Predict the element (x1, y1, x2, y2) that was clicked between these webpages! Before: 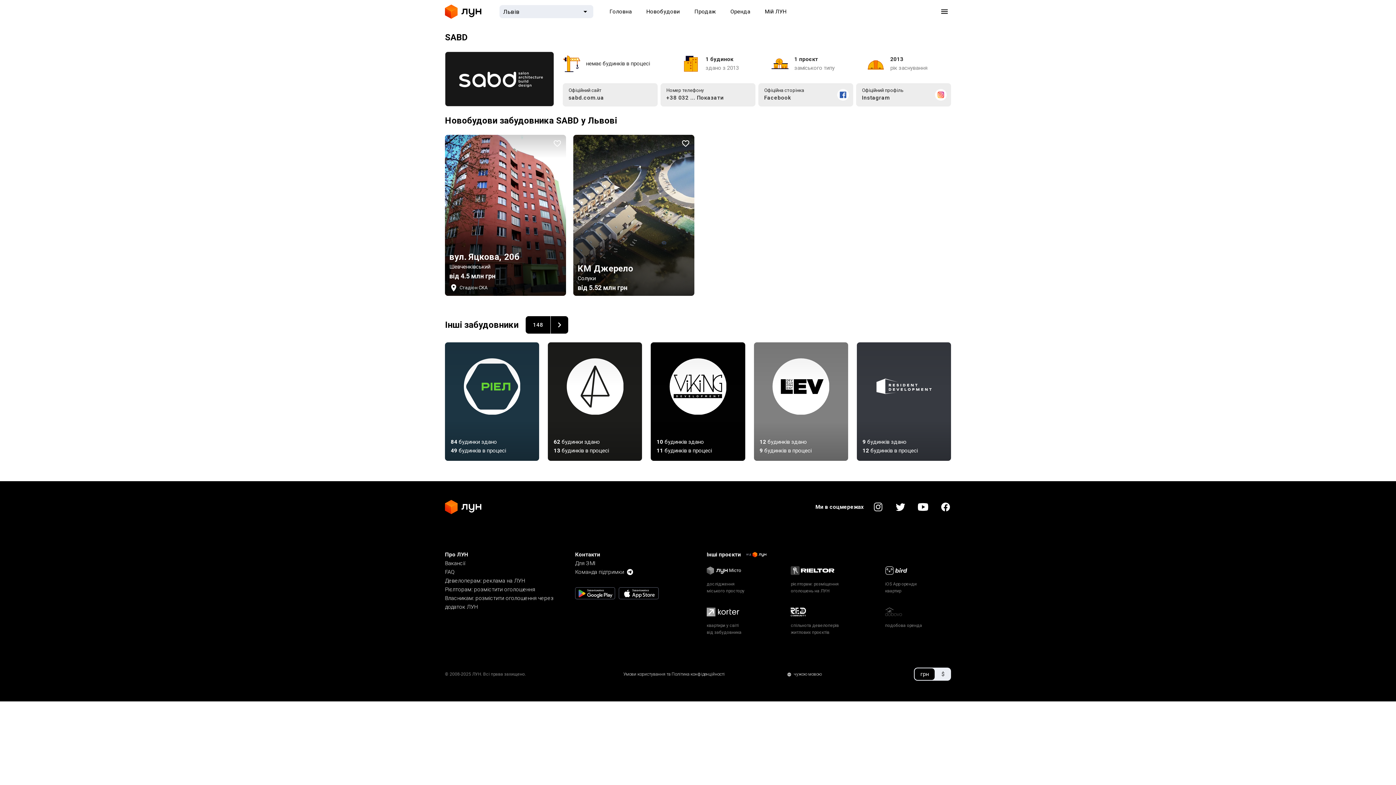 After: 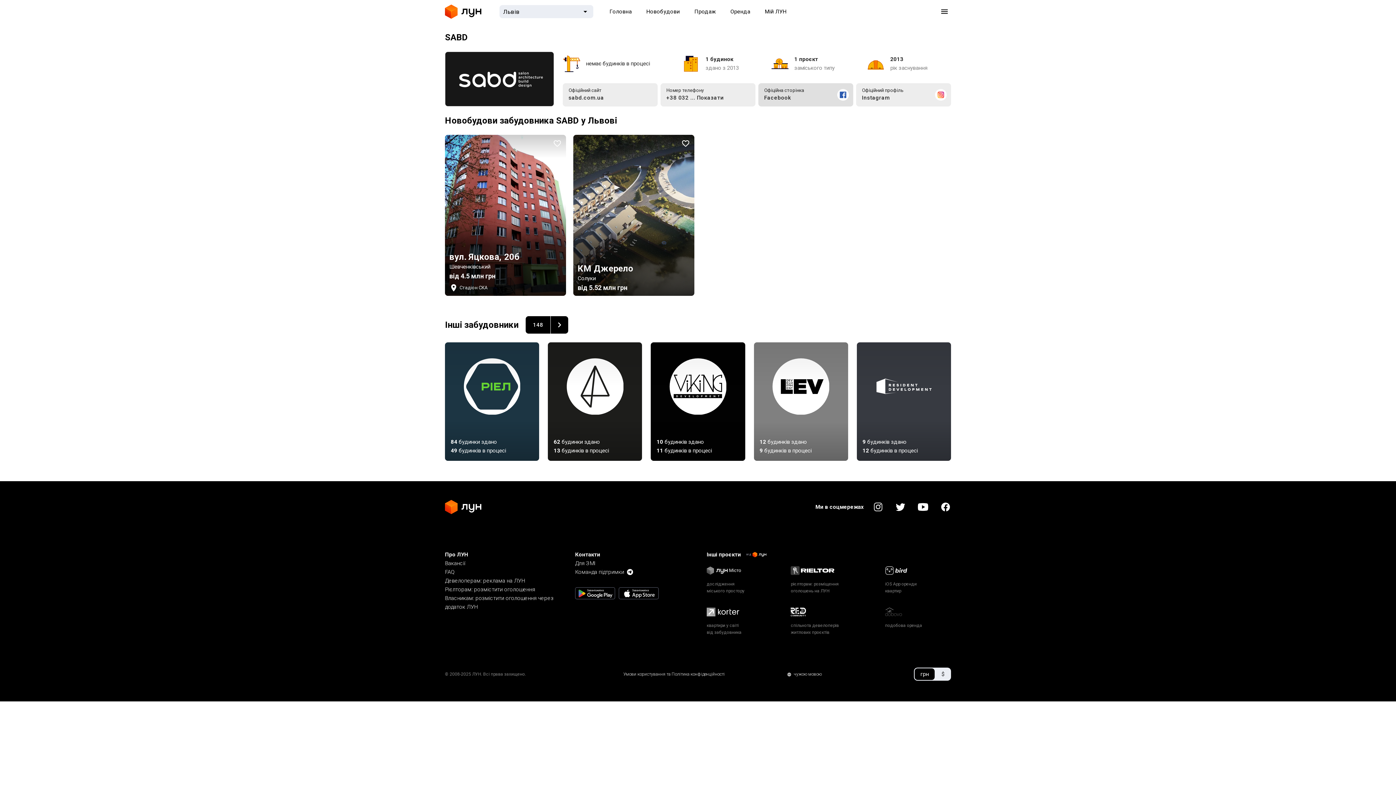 Action: label: Офіційна сторінка
Facebook bbox: (758, 83, 853, 106)